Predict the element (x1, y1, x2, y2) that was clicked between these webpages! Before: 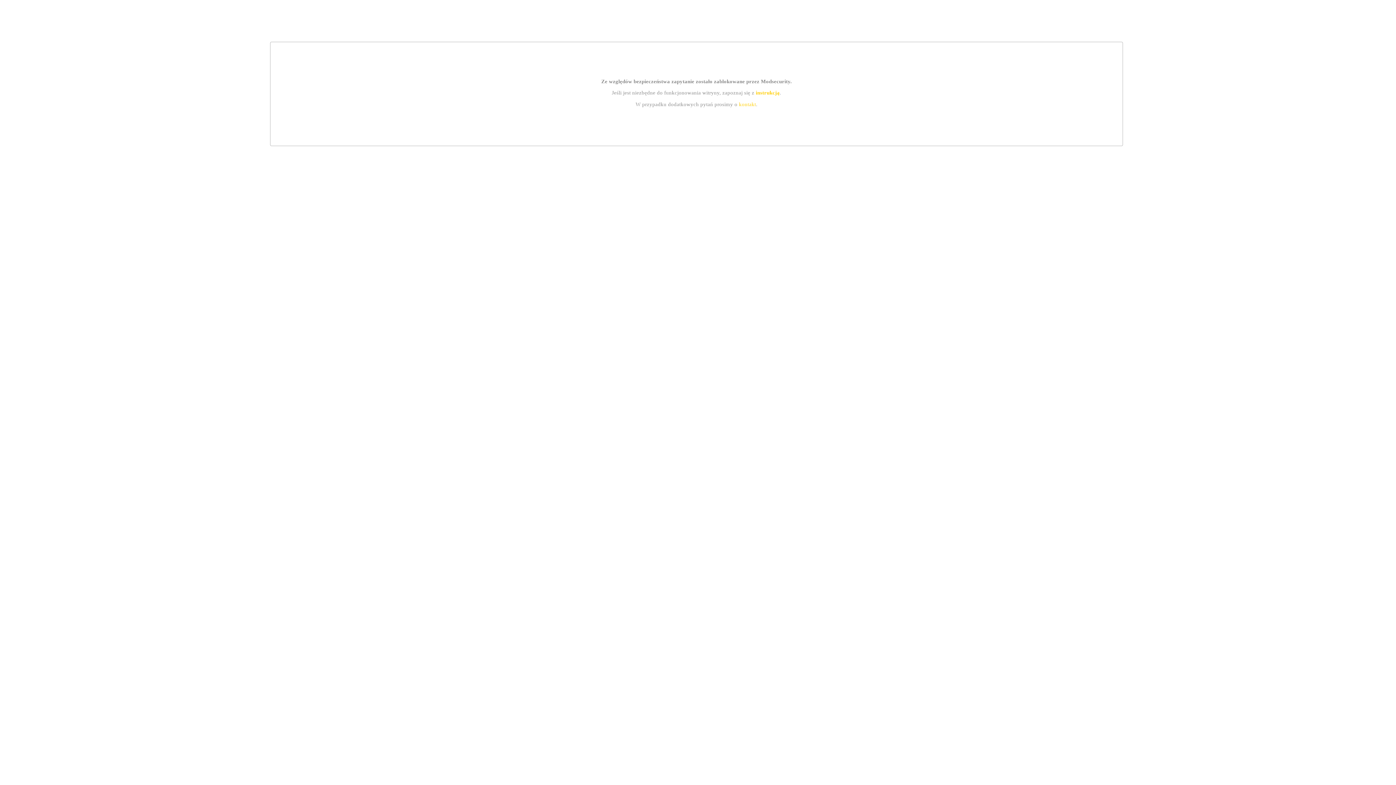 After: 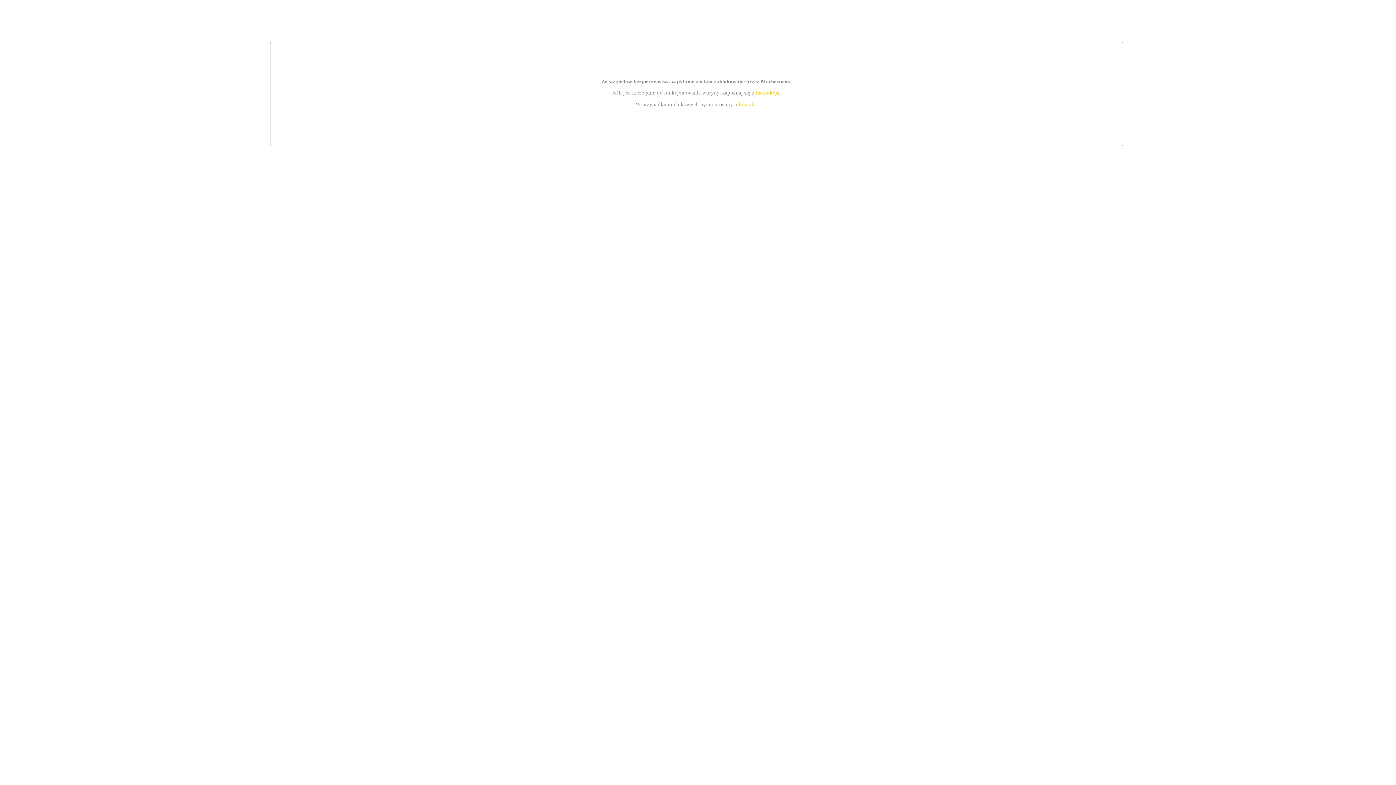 Action: label: instrukcją bbox: (755, 89, 779, 95)